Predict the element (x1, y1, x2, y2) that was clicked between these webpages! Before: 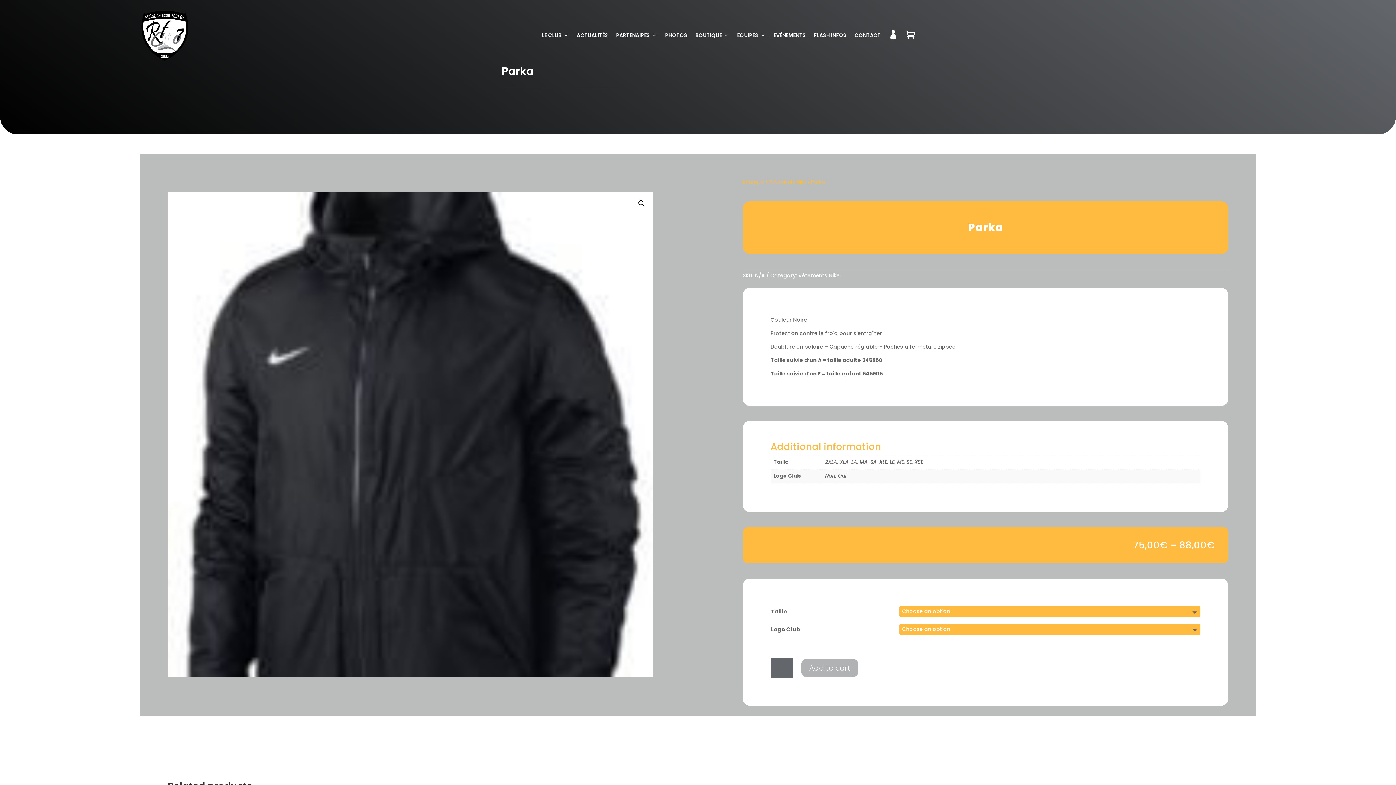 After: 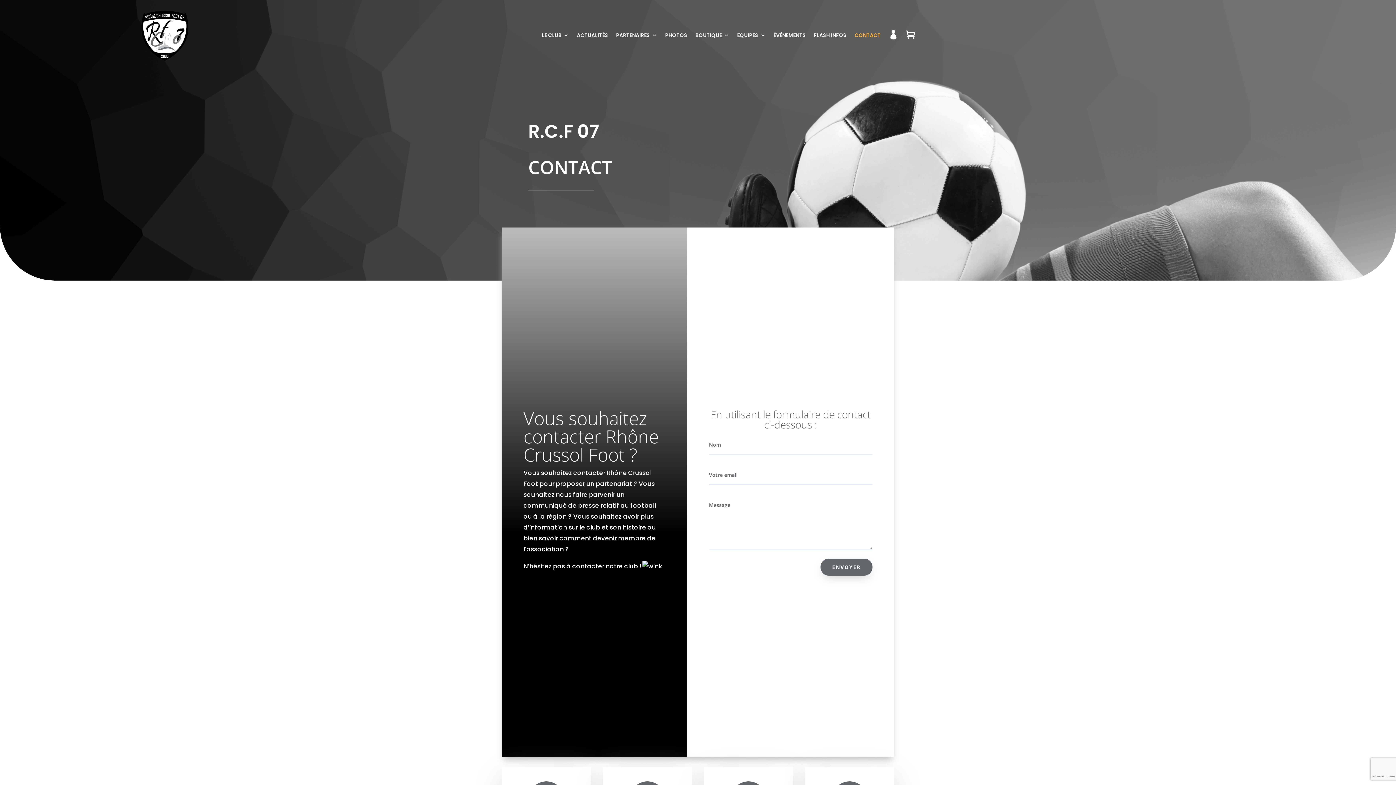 Action: bbox: (854, 9, 881, 60) label: CONTACT